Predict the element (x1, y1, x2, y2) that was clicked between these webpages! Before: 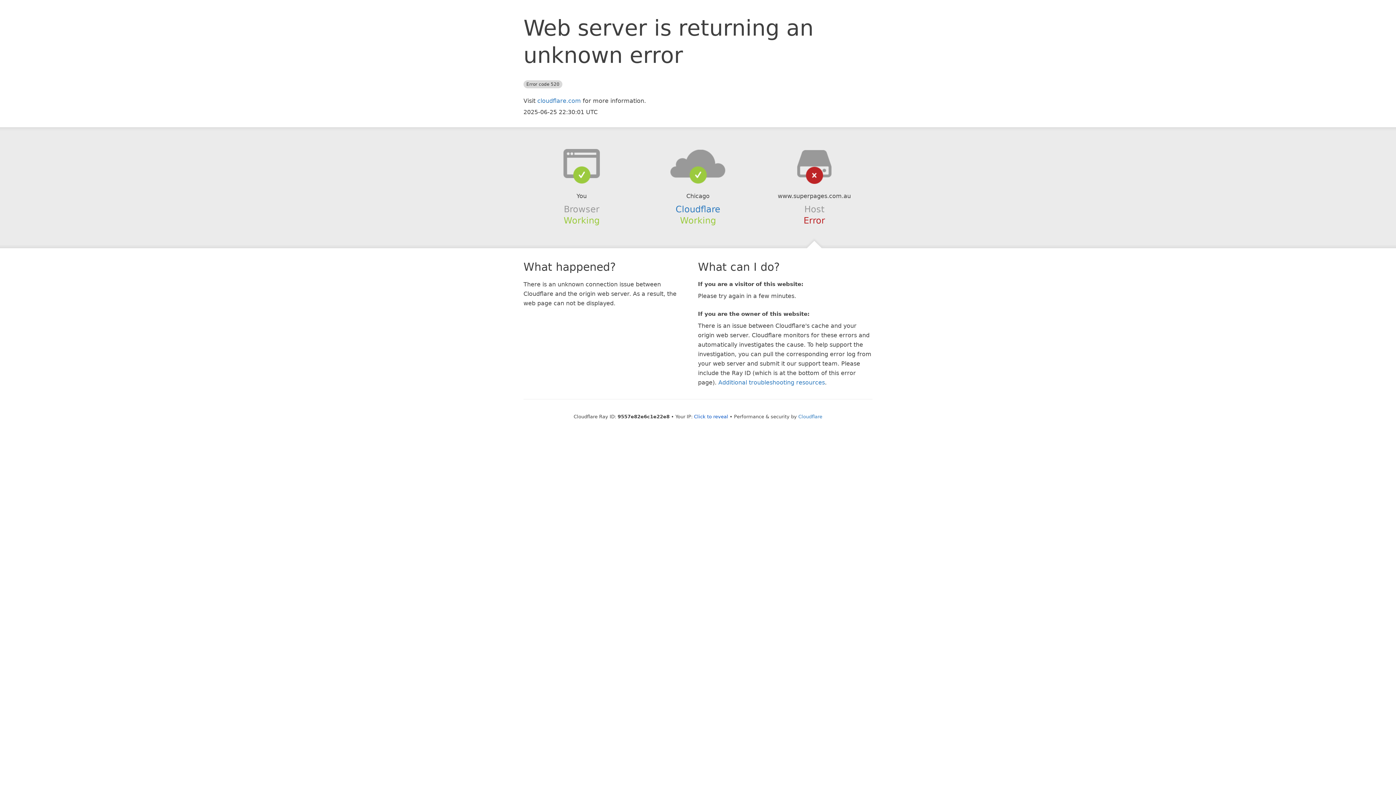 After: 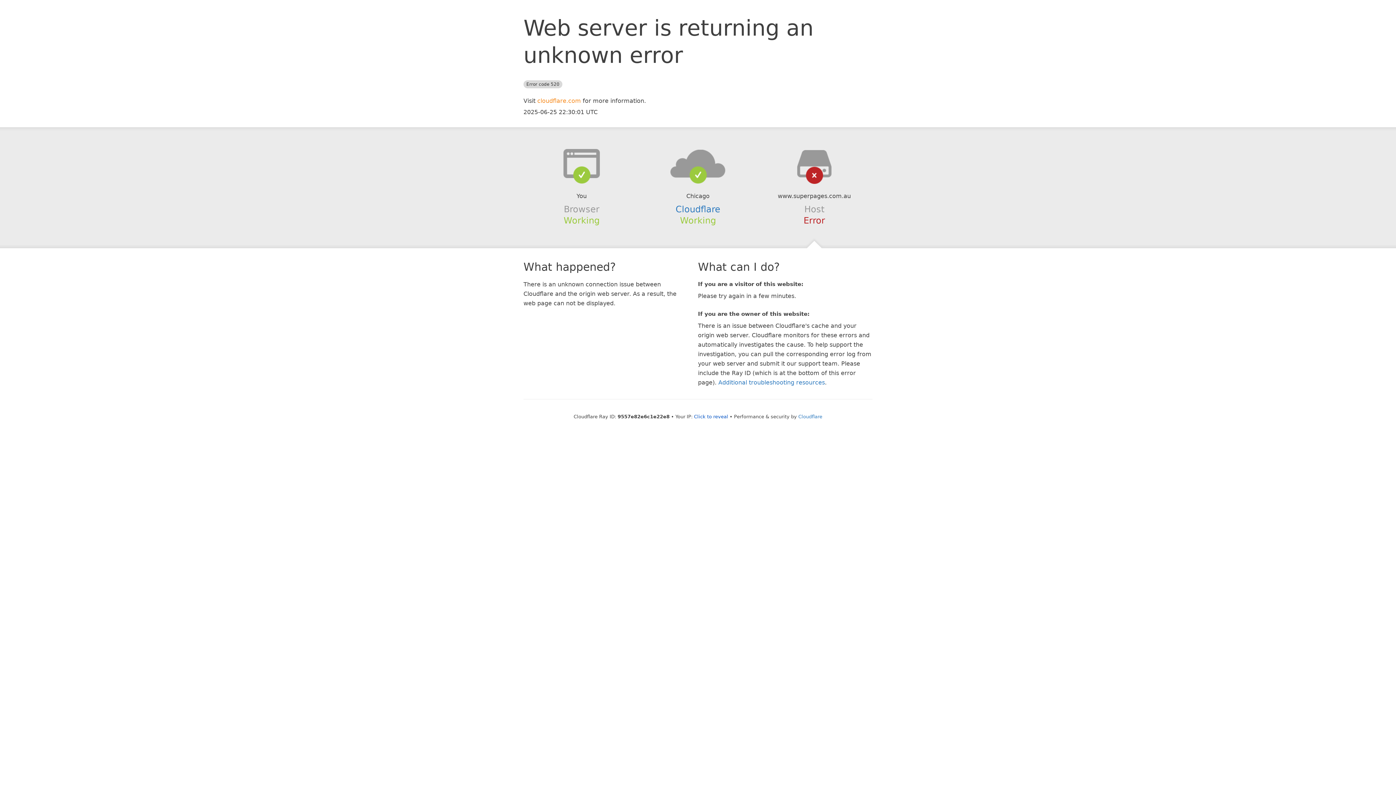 Action: label: cloudflare.com bbox: (537, 97, 581, 104)